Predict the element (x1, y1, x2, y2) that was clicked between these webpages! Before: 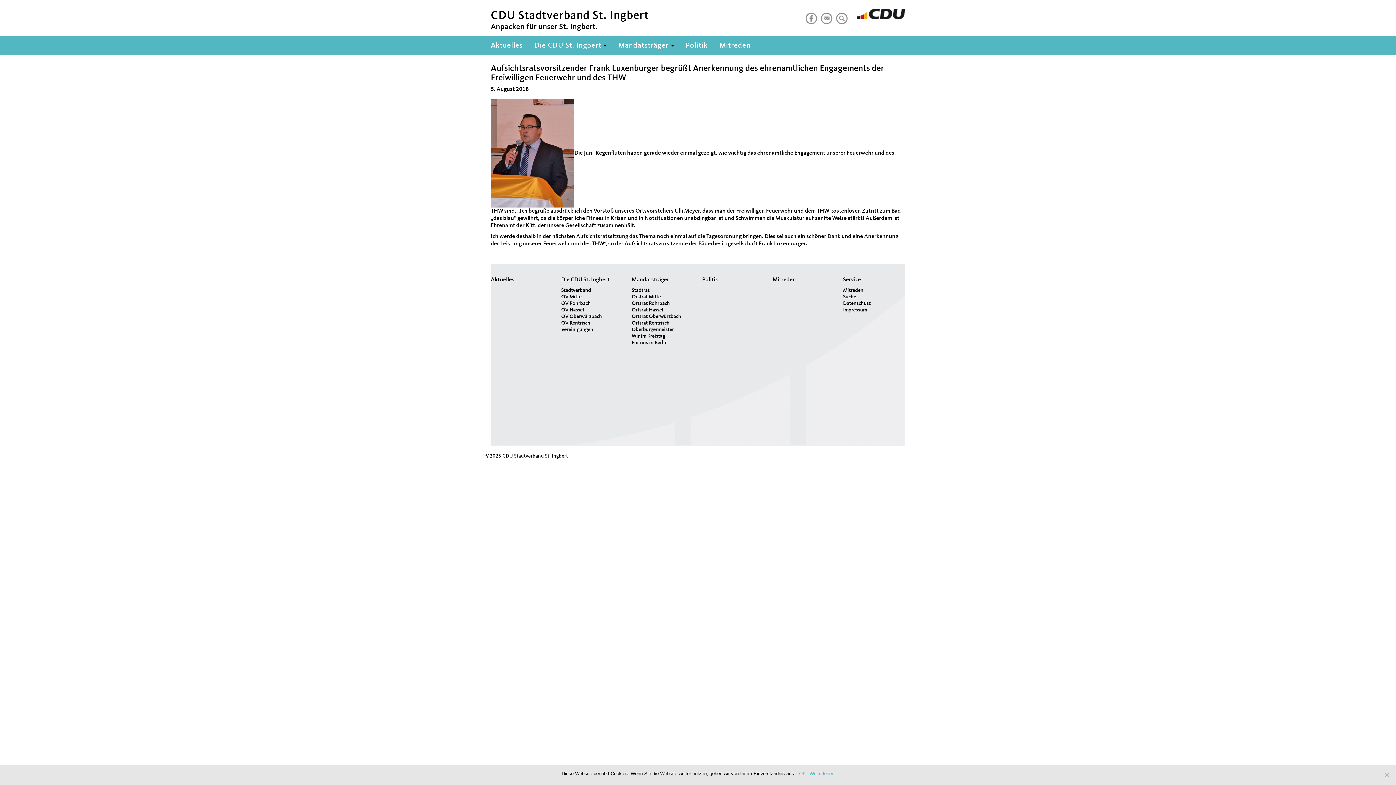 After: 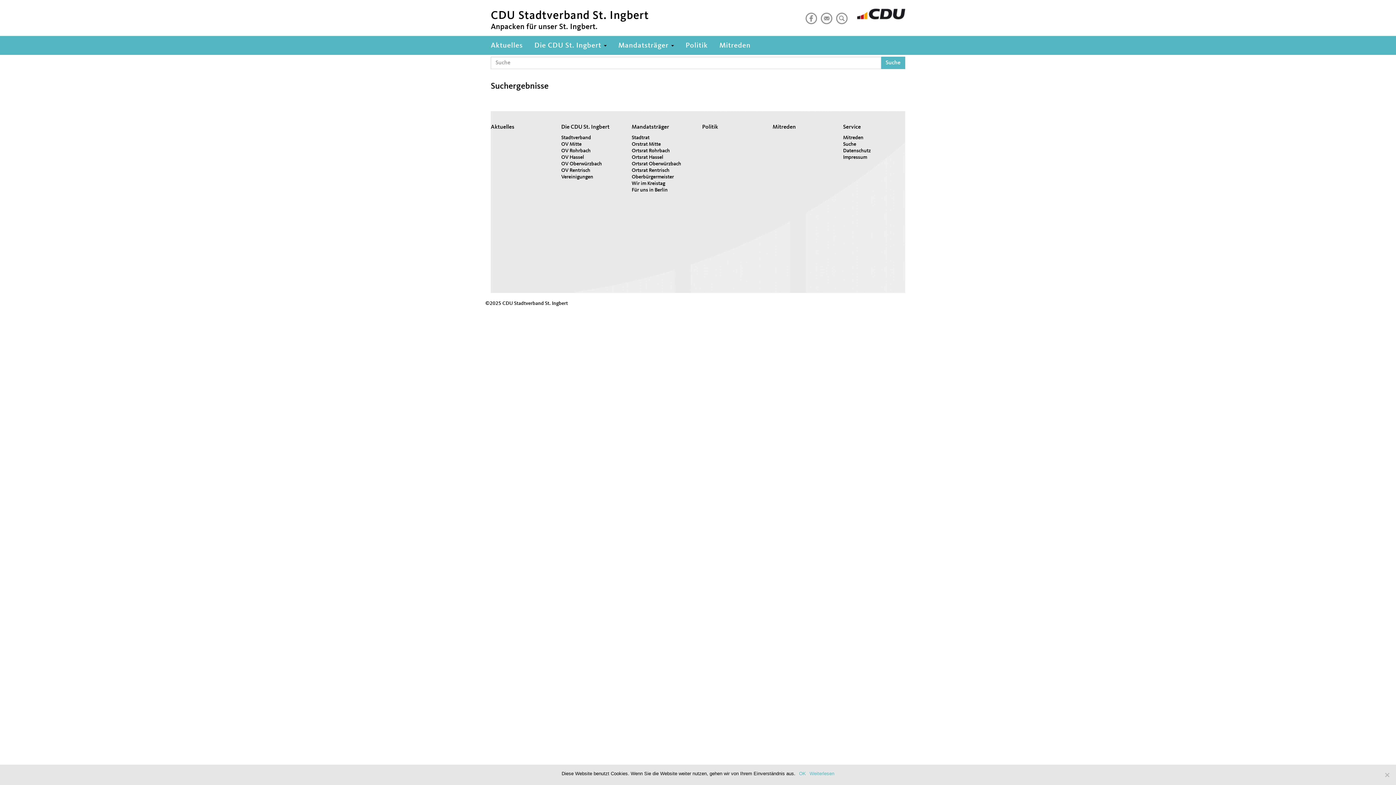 Action: bbox: (834, 9, 846, 21)